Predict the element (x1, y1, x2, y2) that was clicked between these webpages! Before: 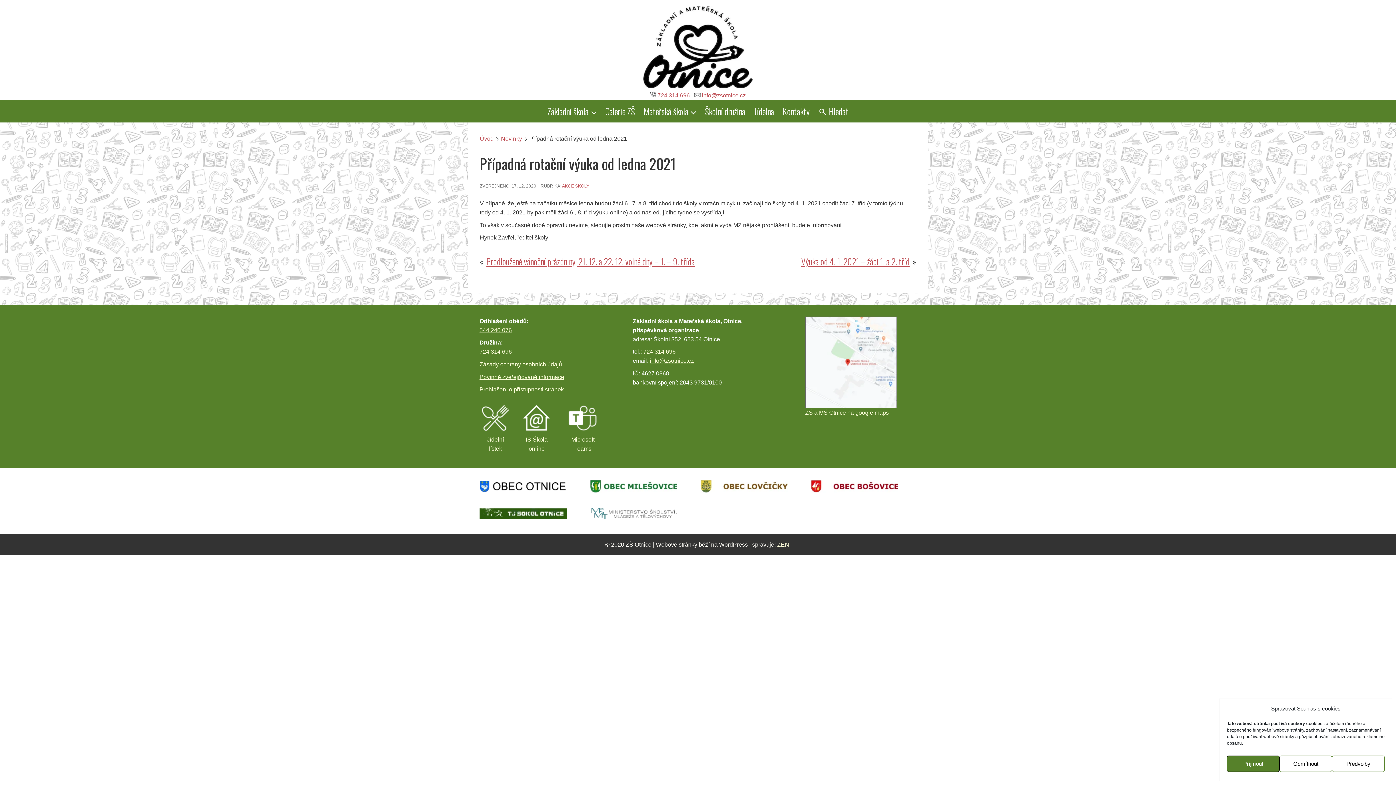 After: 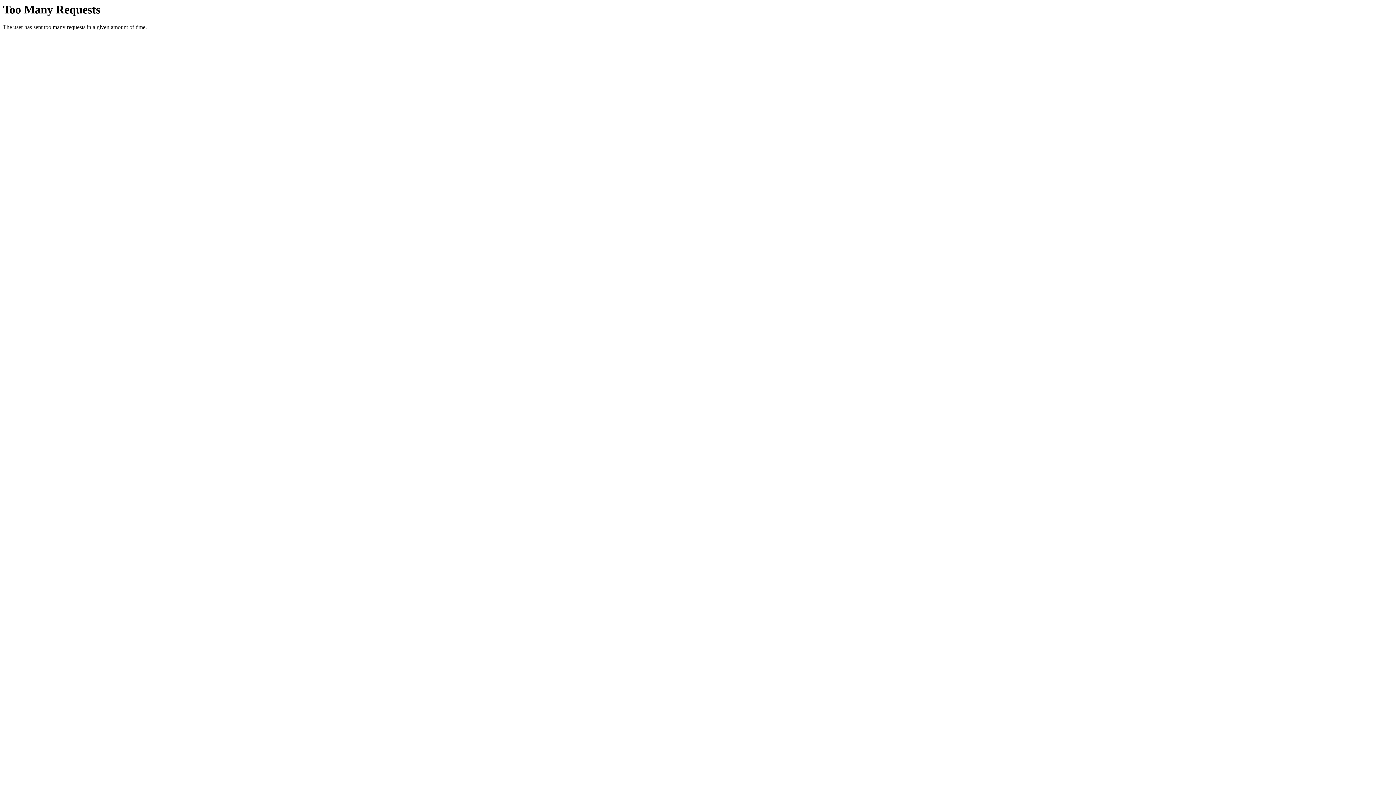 Action: bbox: (590, 488, 677, 494)